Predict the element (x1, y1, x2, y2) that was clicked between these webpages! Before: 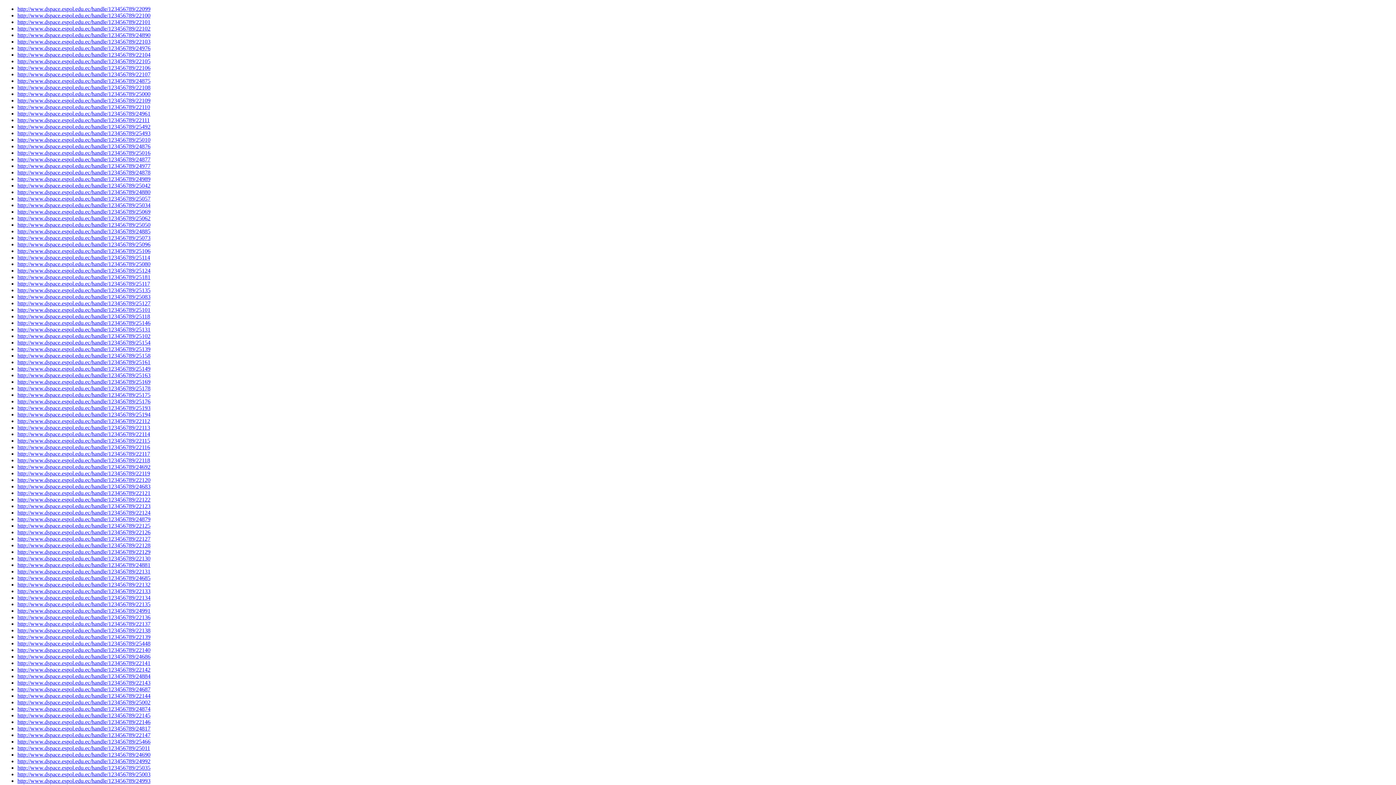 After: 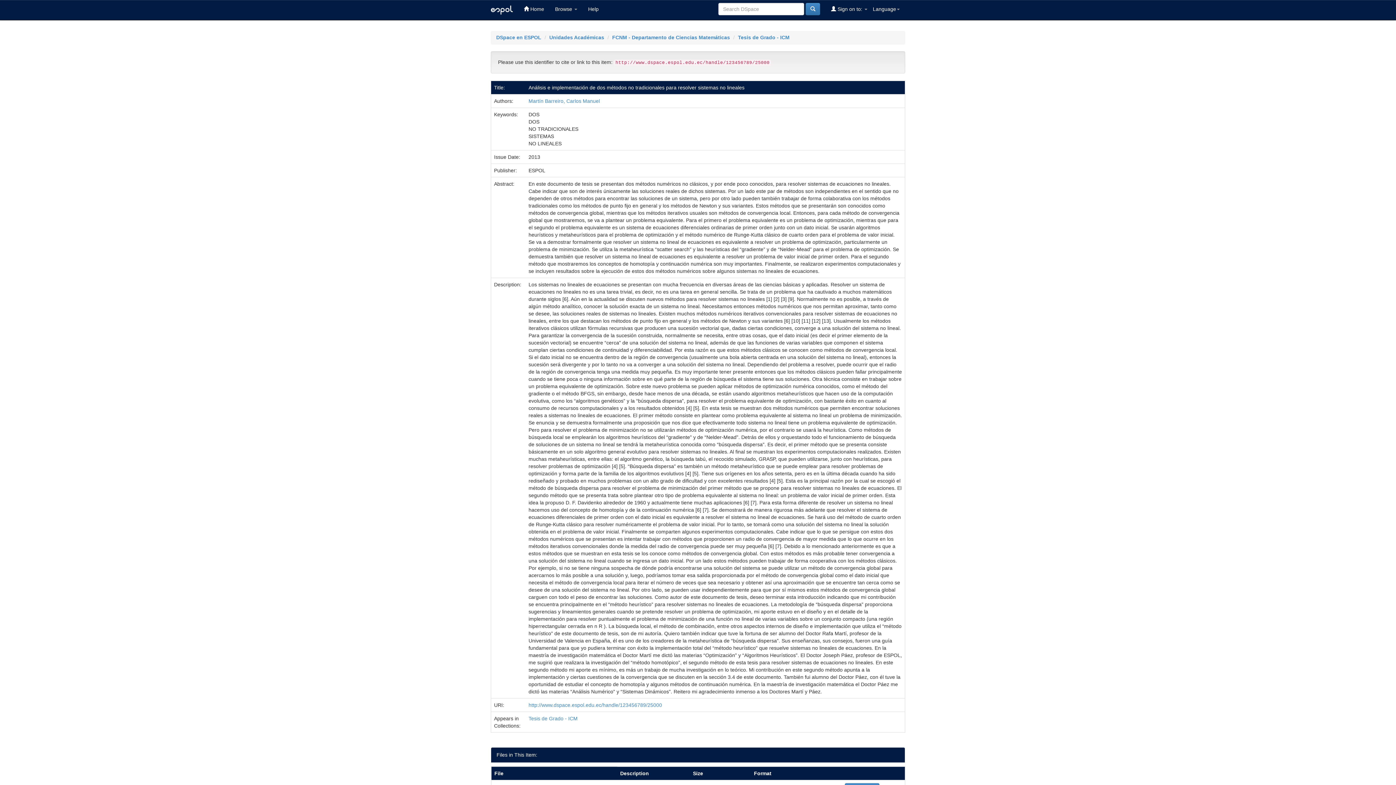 Action: label: http://www.dspace.espol.edu.ec/handle/123456789/25000 bbox: (17, 90, 150, 97)